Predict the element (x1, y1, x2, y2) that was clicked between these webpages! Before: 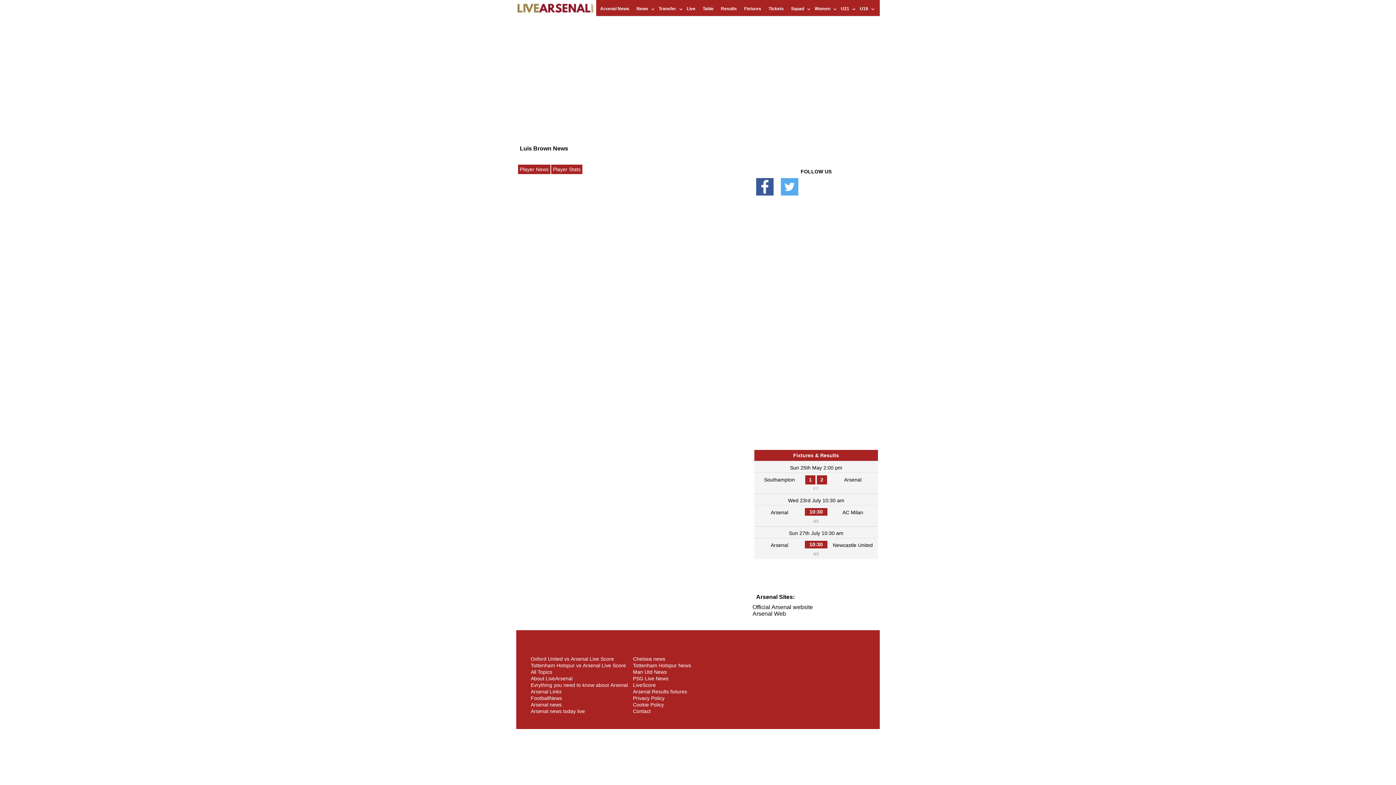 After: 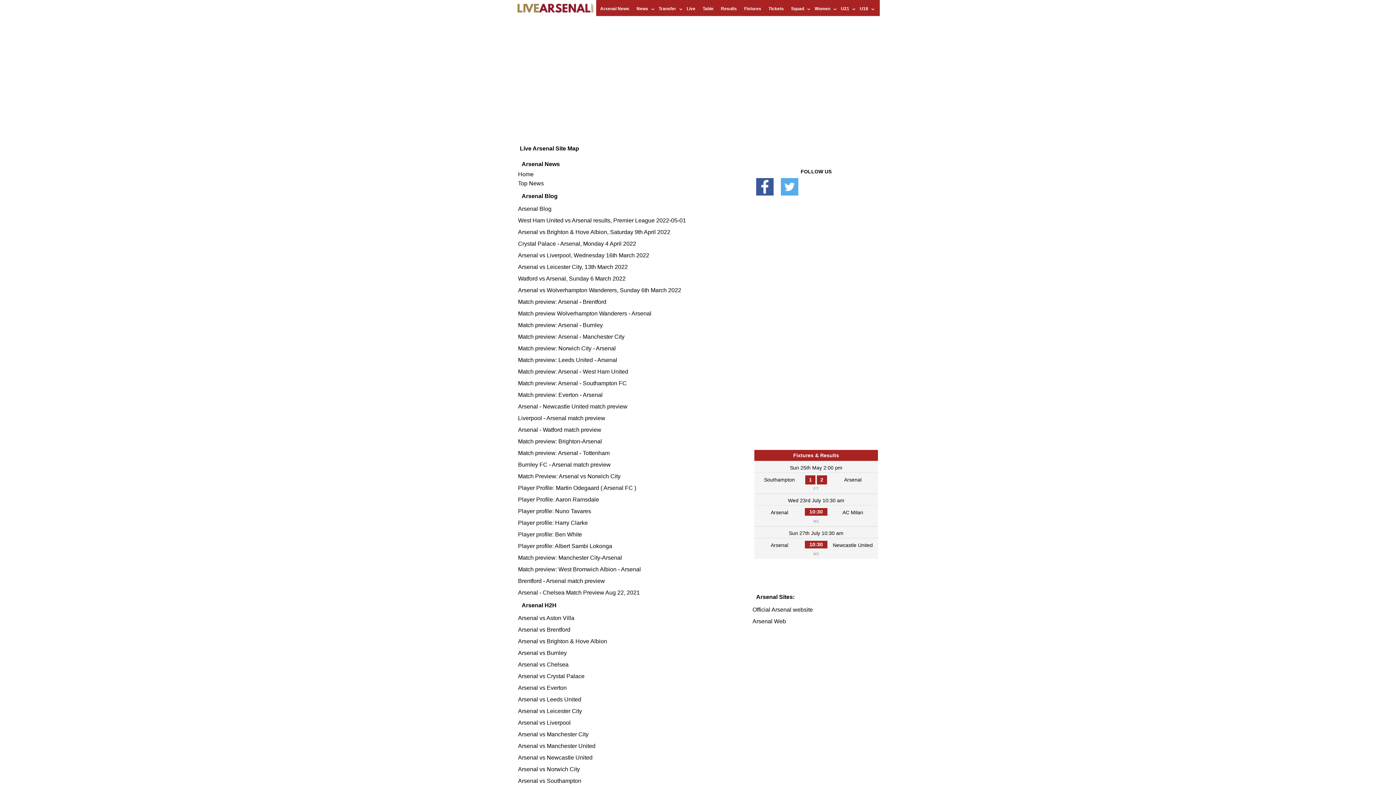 Action: bbox: (530, 669, 552, 675) label: All Topics